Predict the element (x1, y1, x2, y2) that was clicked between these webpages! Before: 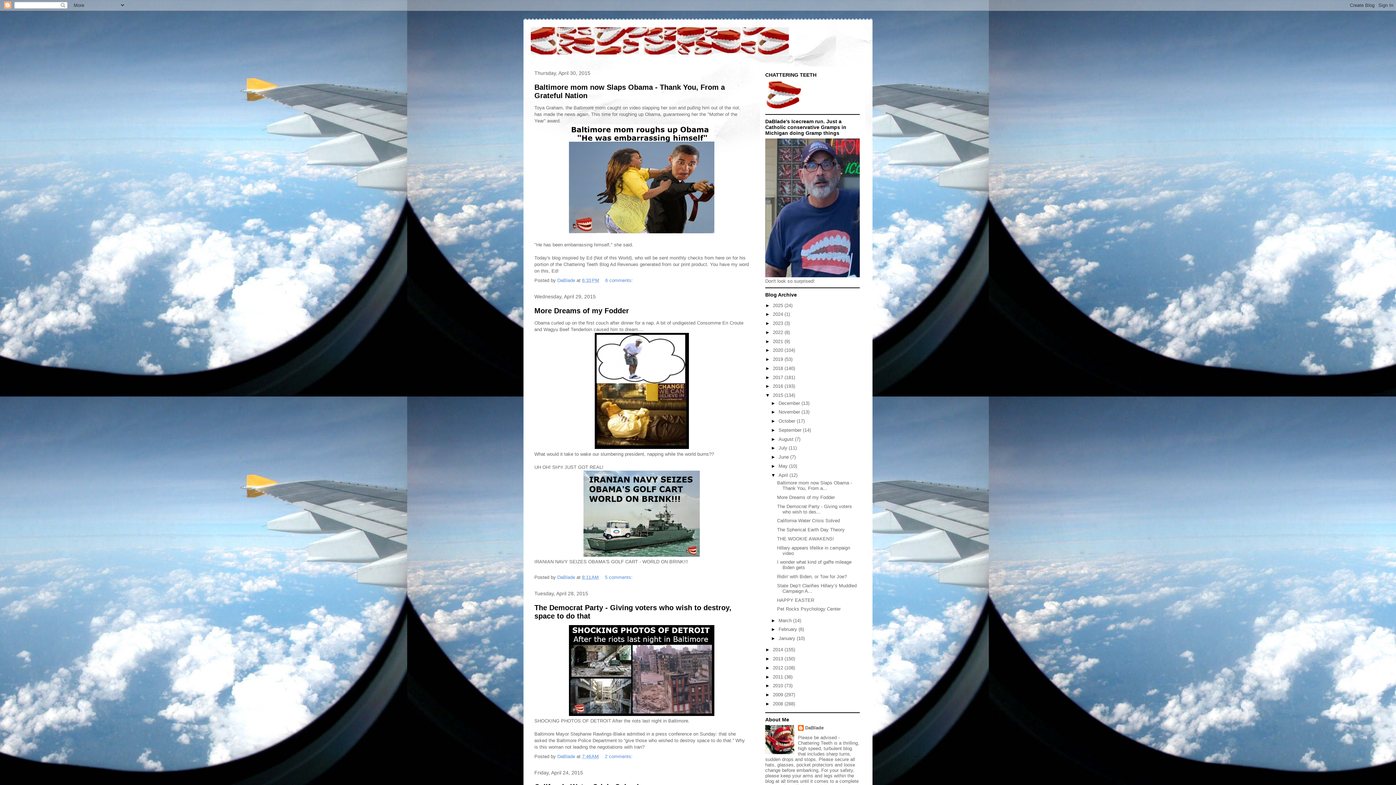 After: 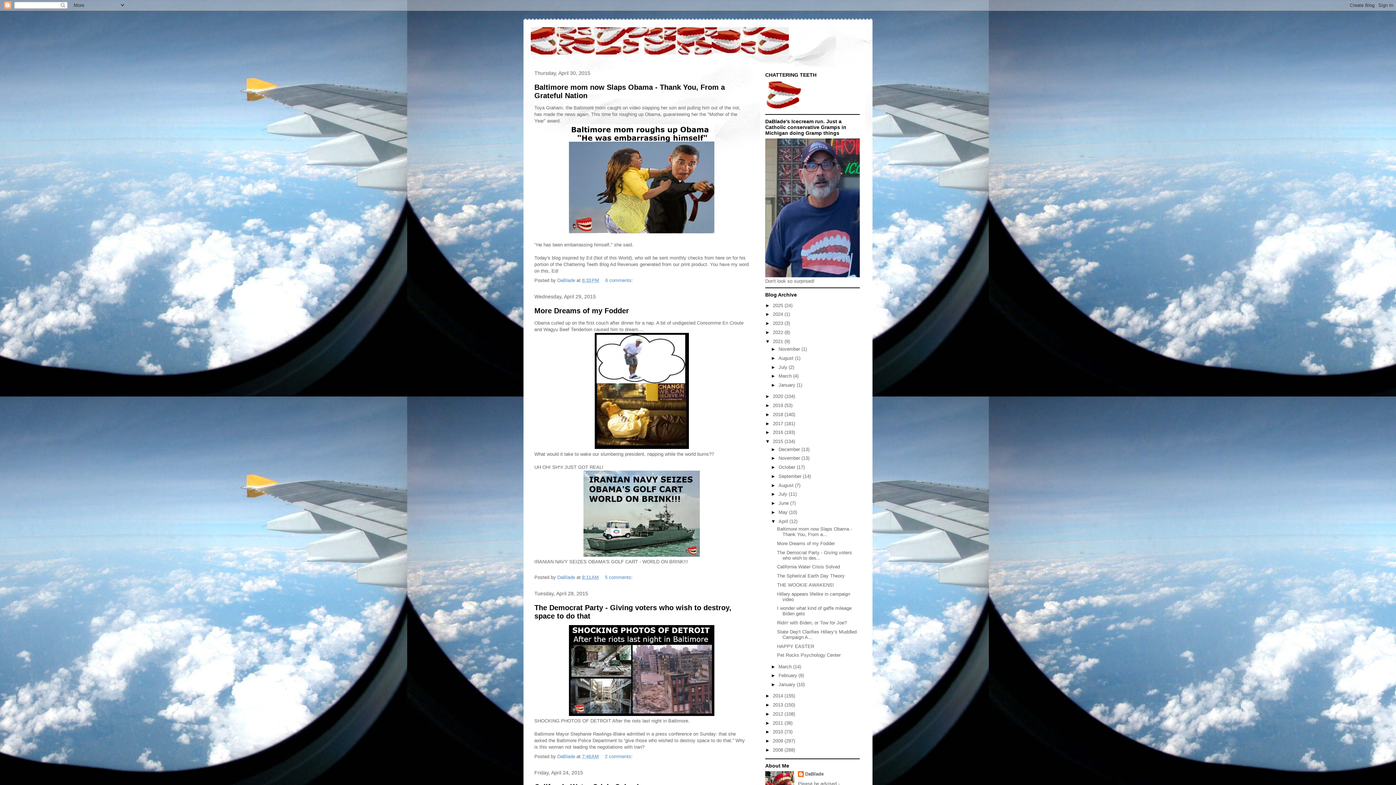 Action: bbox: (765, 338, 773, 344) label: ►  